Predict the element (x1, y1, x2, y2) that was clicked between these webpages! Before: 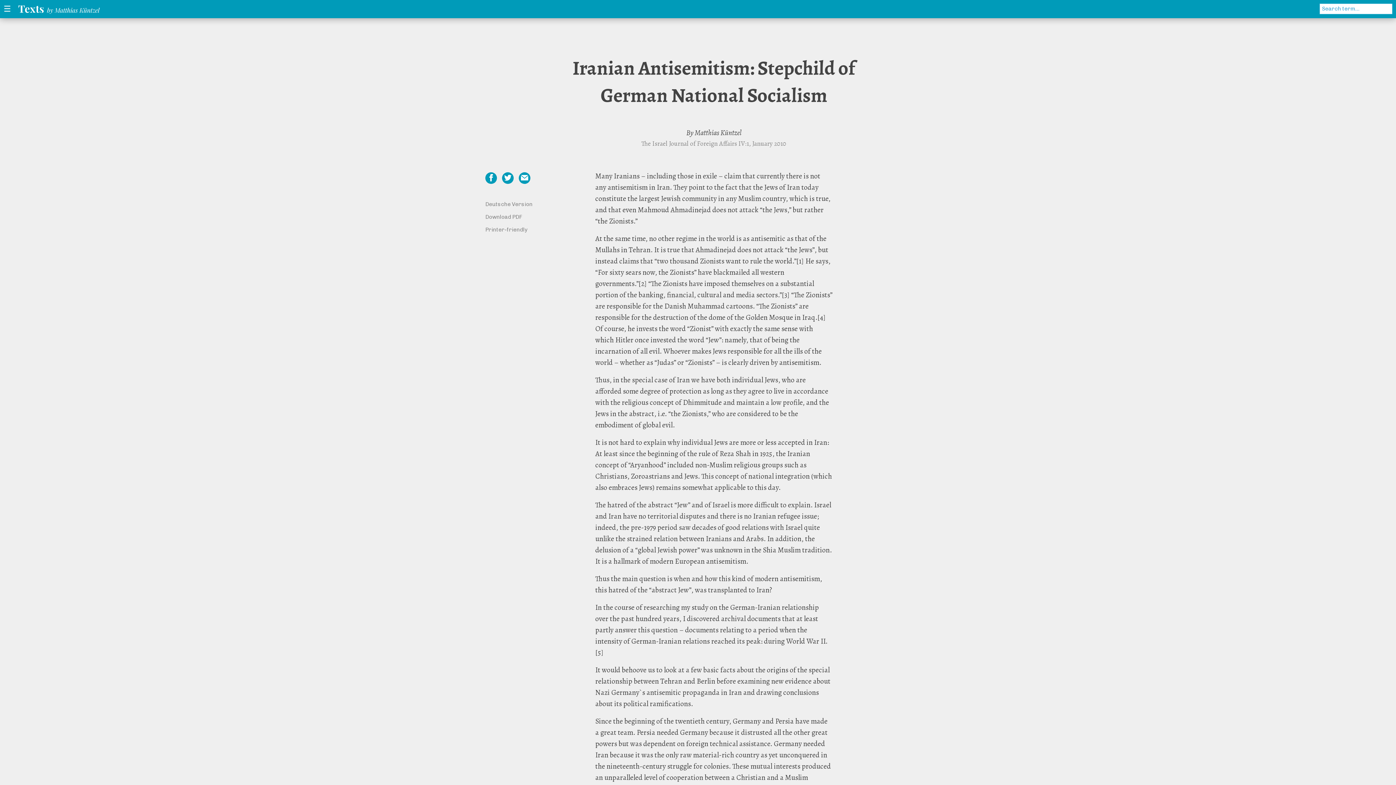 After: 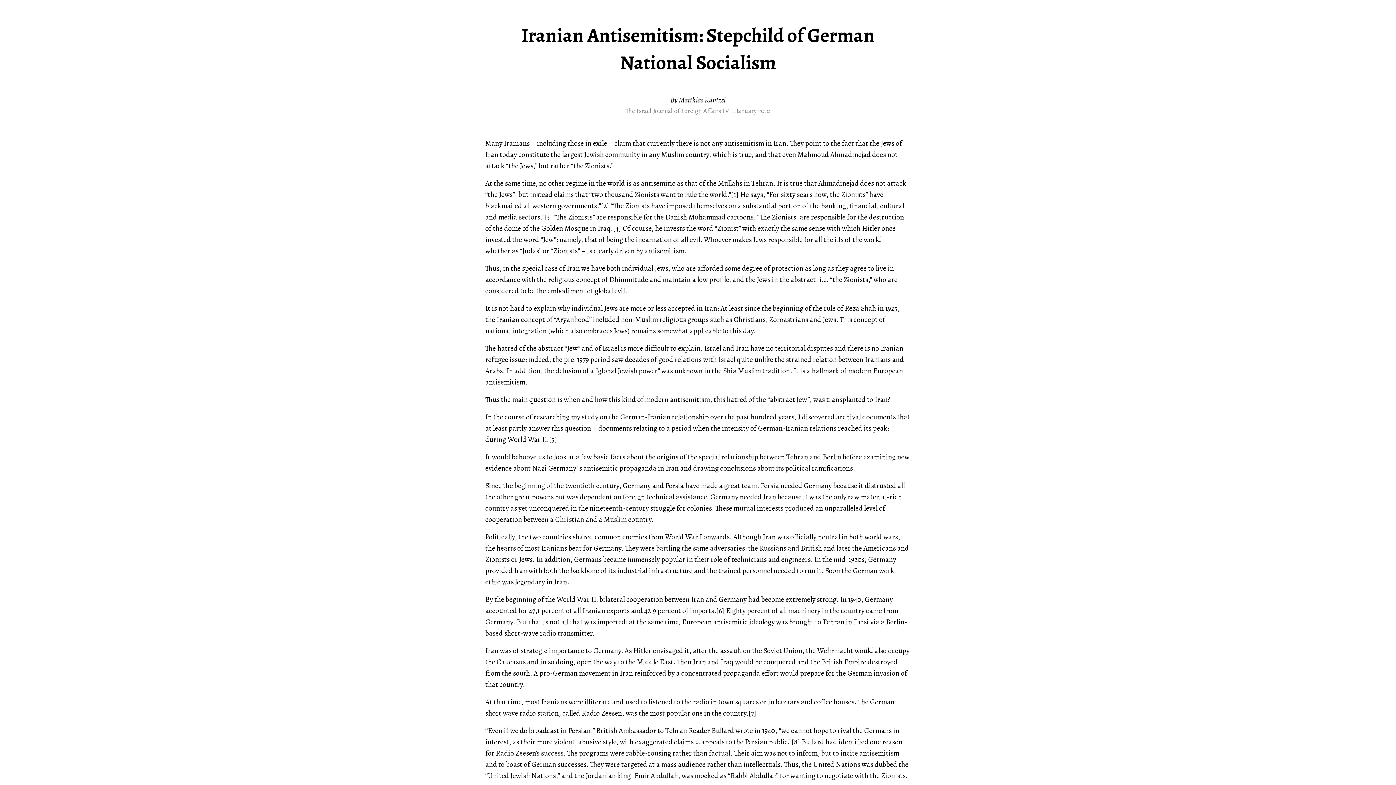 Action: label: Printer-friendly bbox: (485, 225, 527, 234)